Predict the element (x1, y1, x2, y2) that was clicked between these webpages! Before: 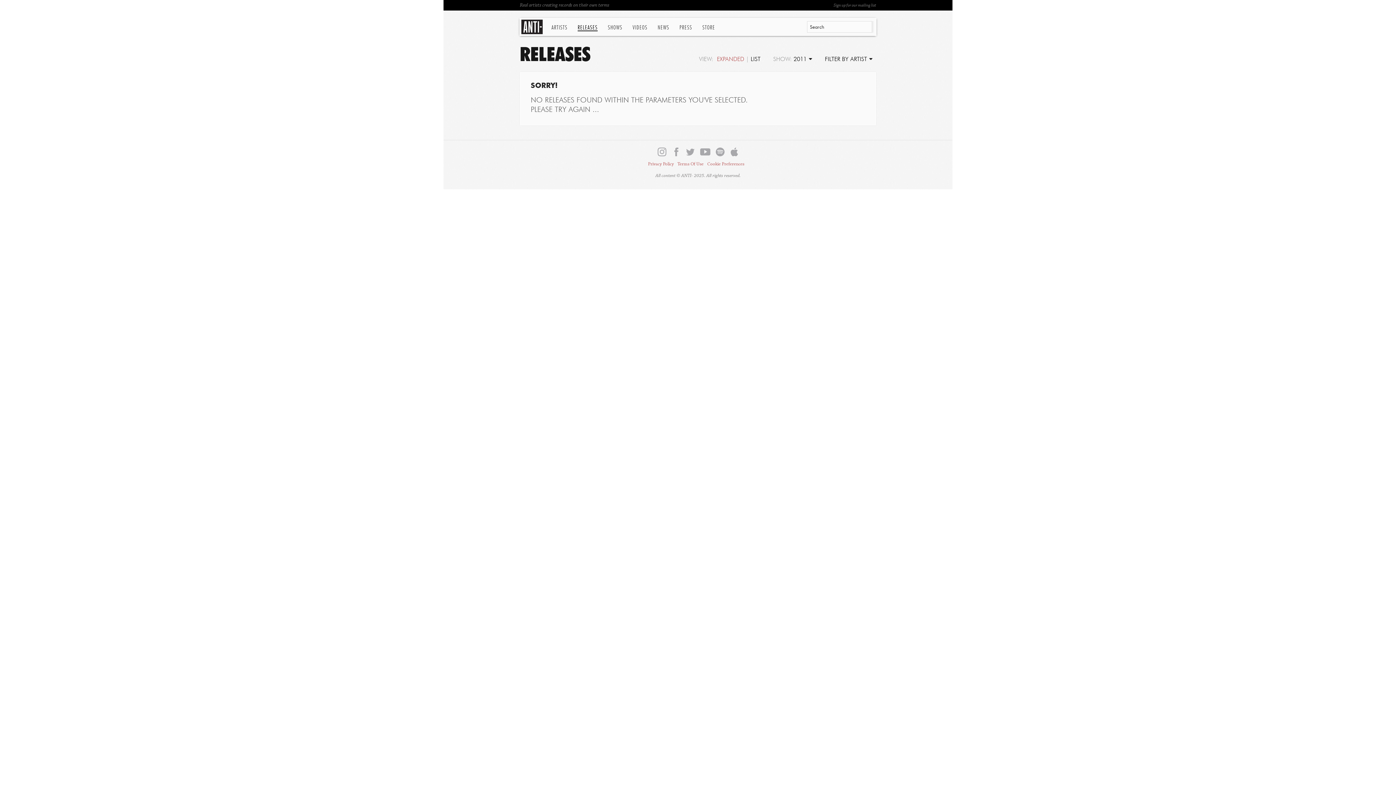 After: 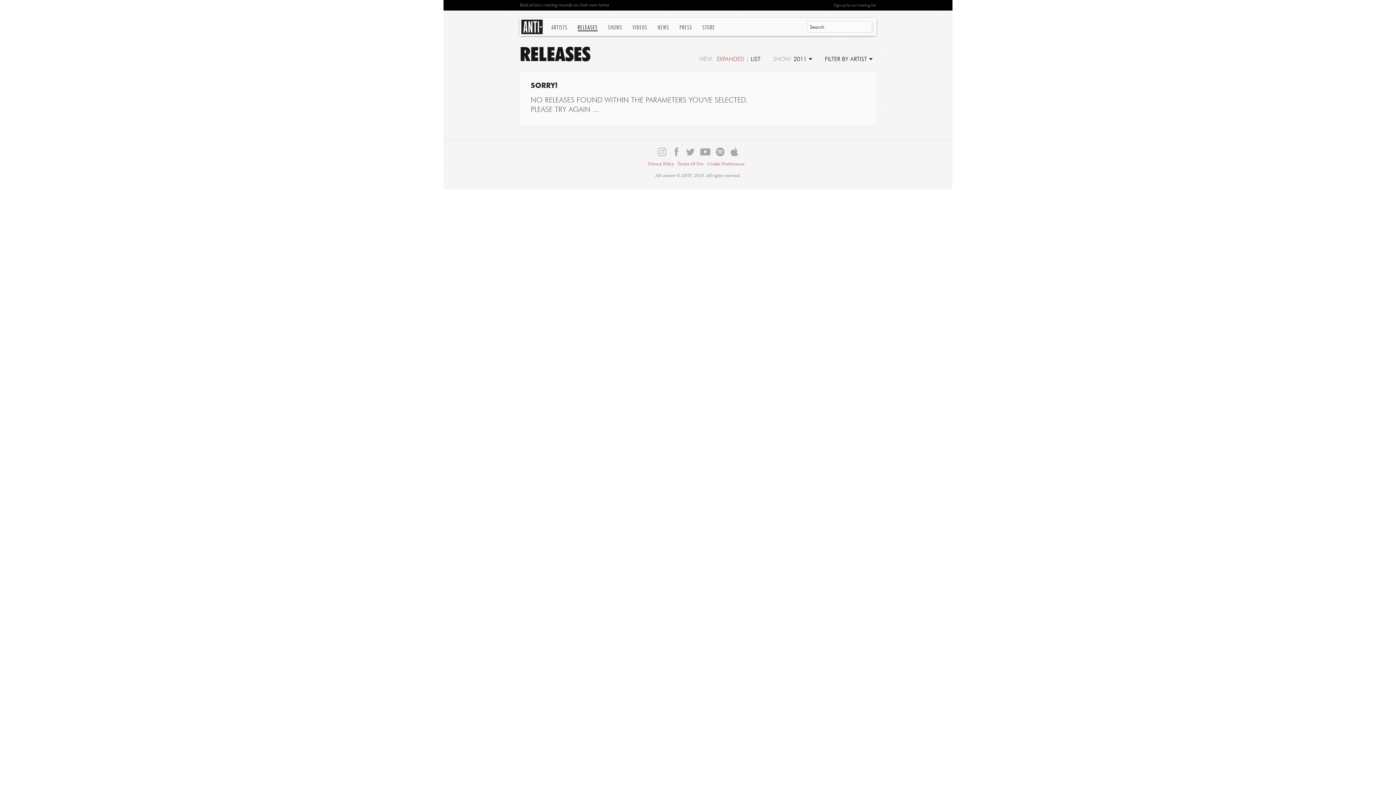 Action: bbox: (657, 147, 666, 156)